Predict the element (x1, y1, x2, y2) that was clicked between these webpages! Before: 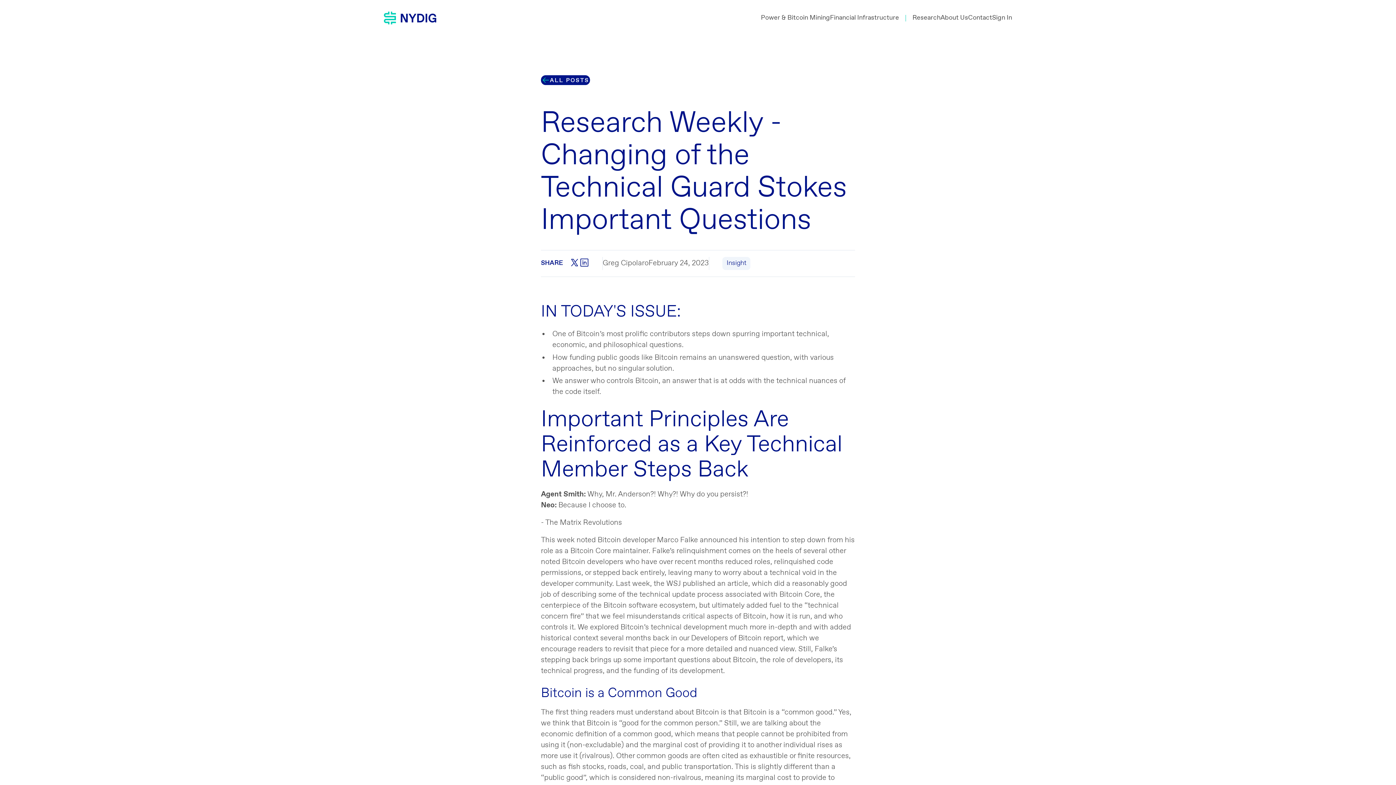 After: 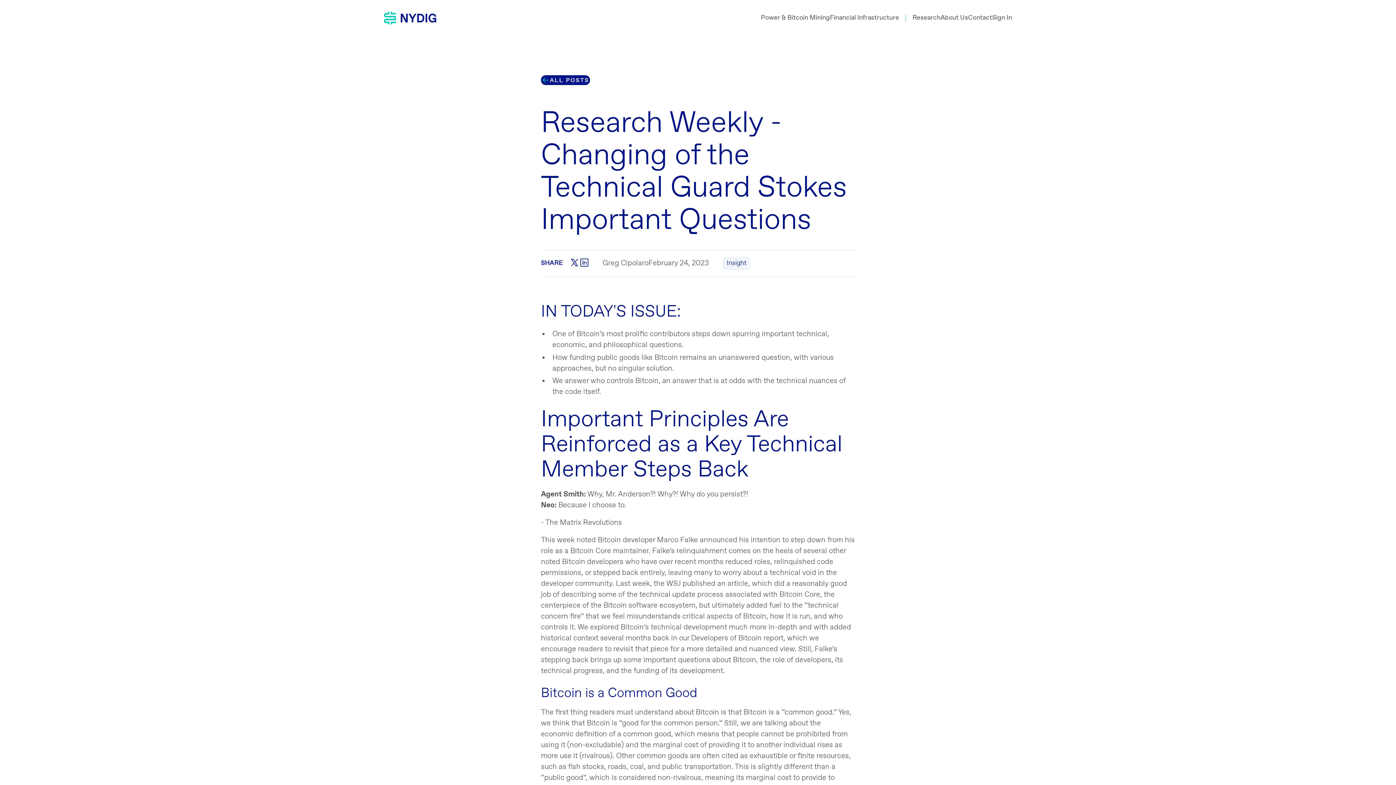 Action: label: Developers of Bitcoin report bbox: (691, 633, 783, 643)